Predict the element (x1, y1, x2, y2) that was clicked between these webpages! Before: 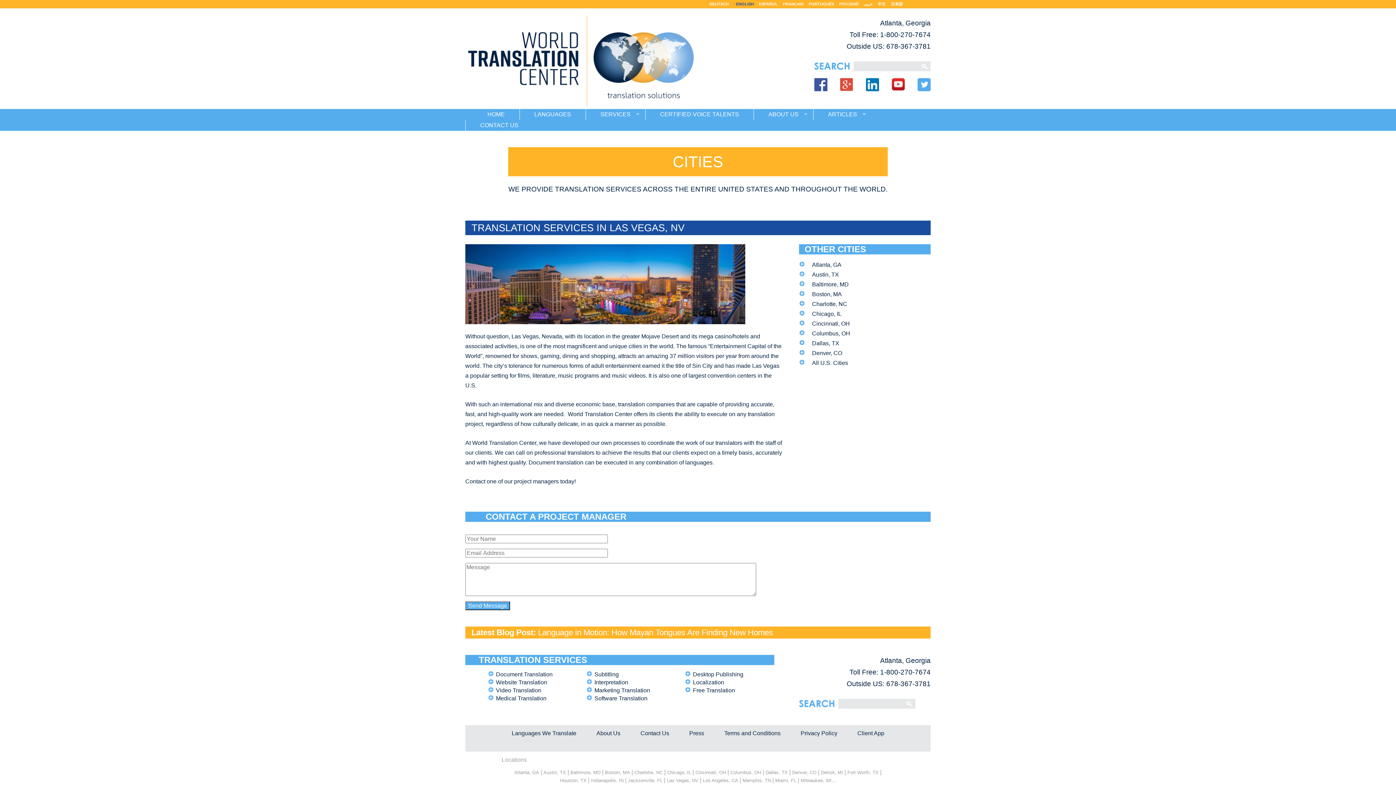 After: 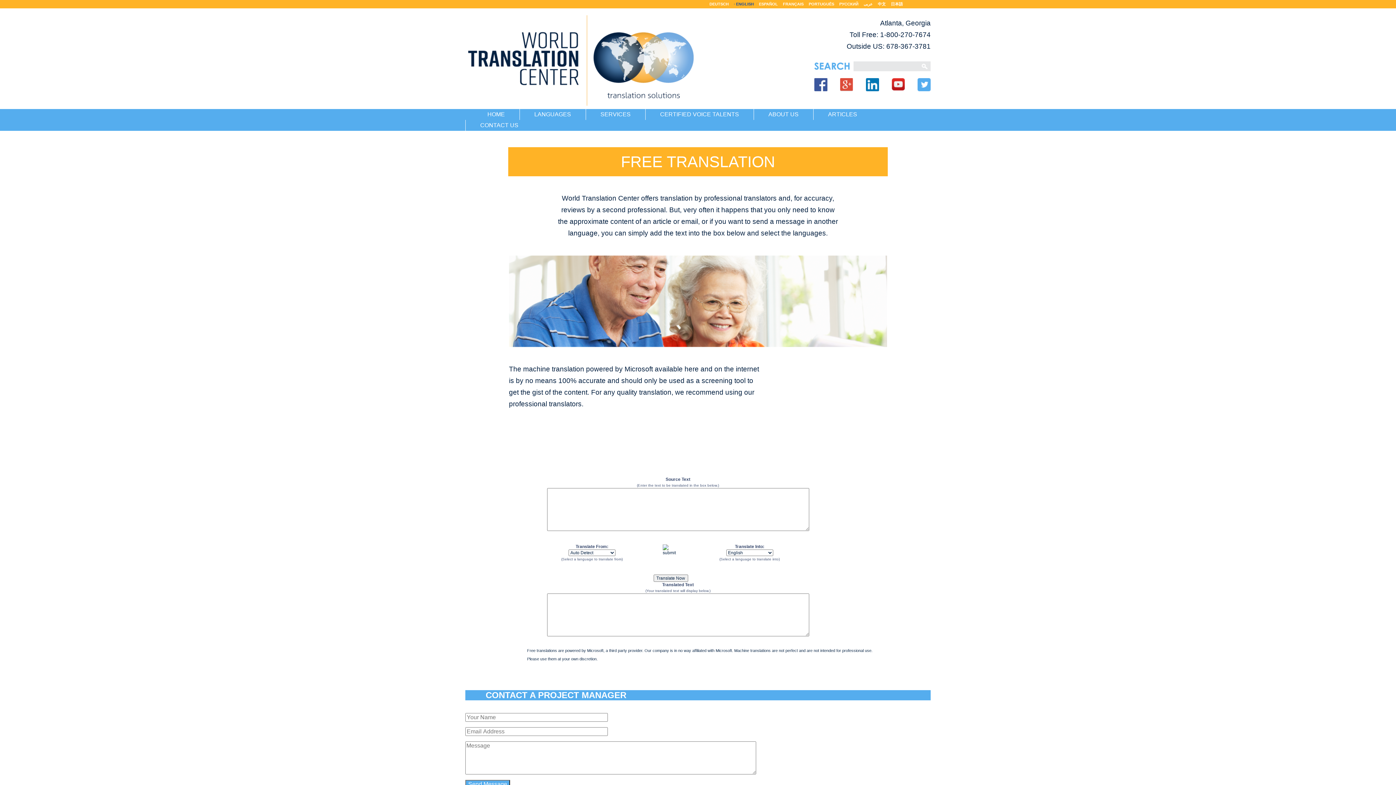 Action: label: Free Translation bbox: (693, 687, 735, 693)